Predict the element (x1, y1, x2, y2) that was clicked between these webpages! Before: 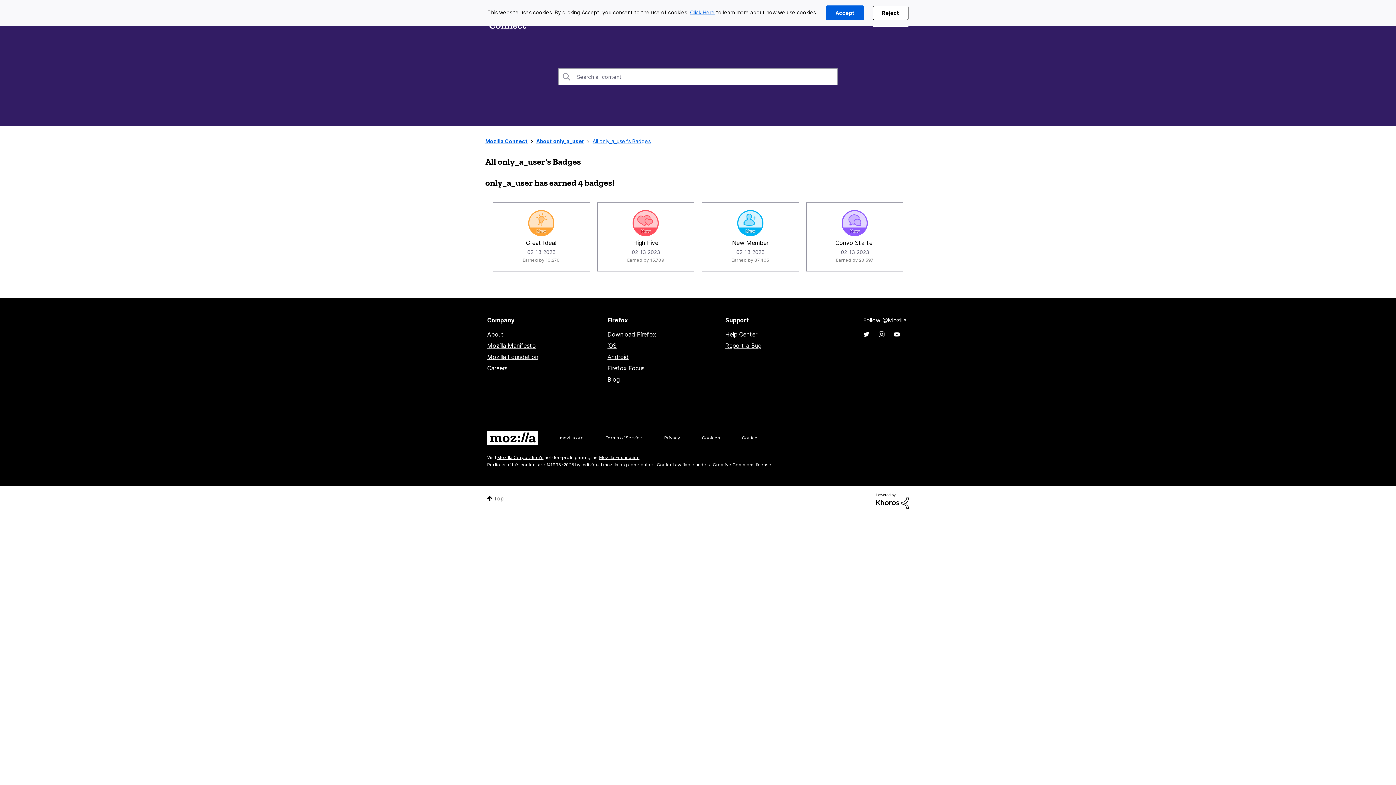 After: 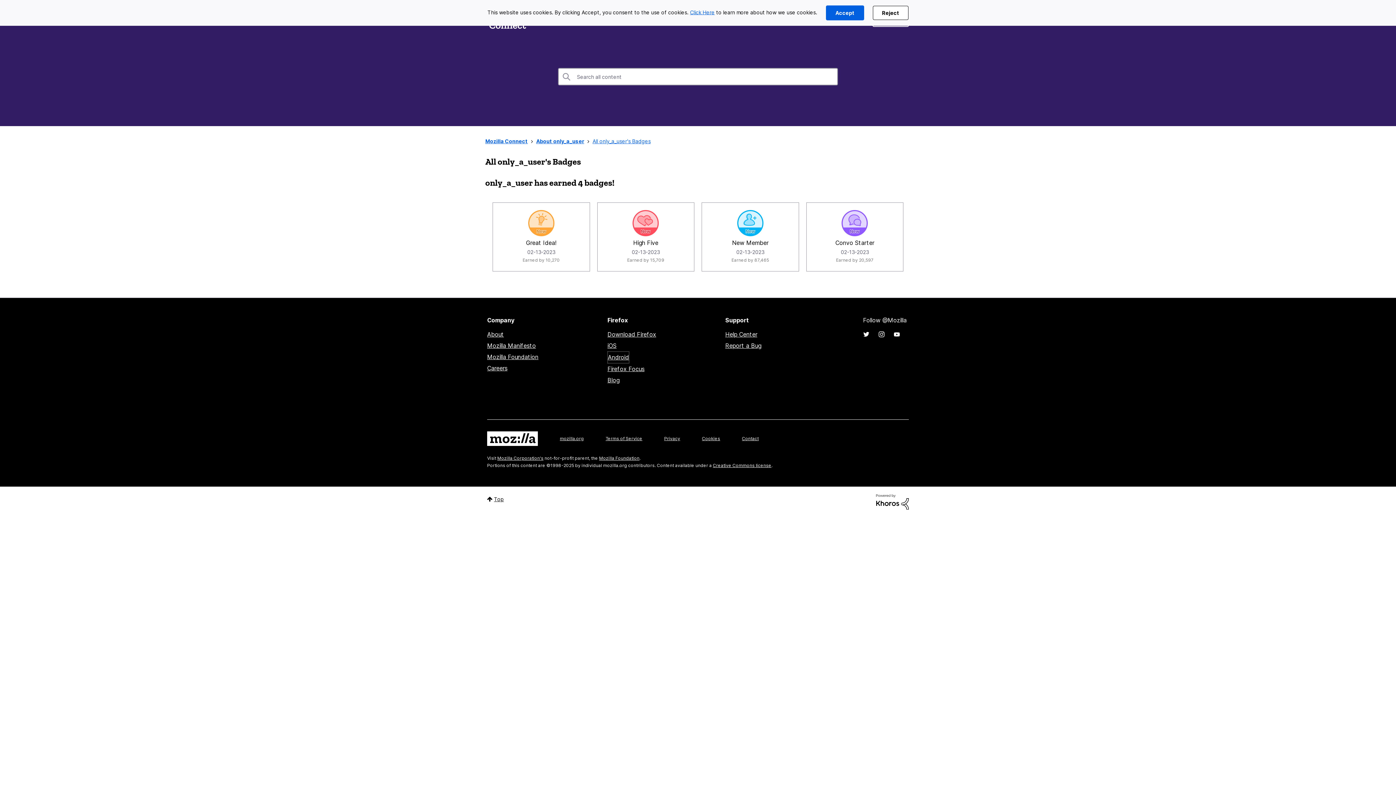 Action: bbox: (607, 351, 628, 362) label: Android